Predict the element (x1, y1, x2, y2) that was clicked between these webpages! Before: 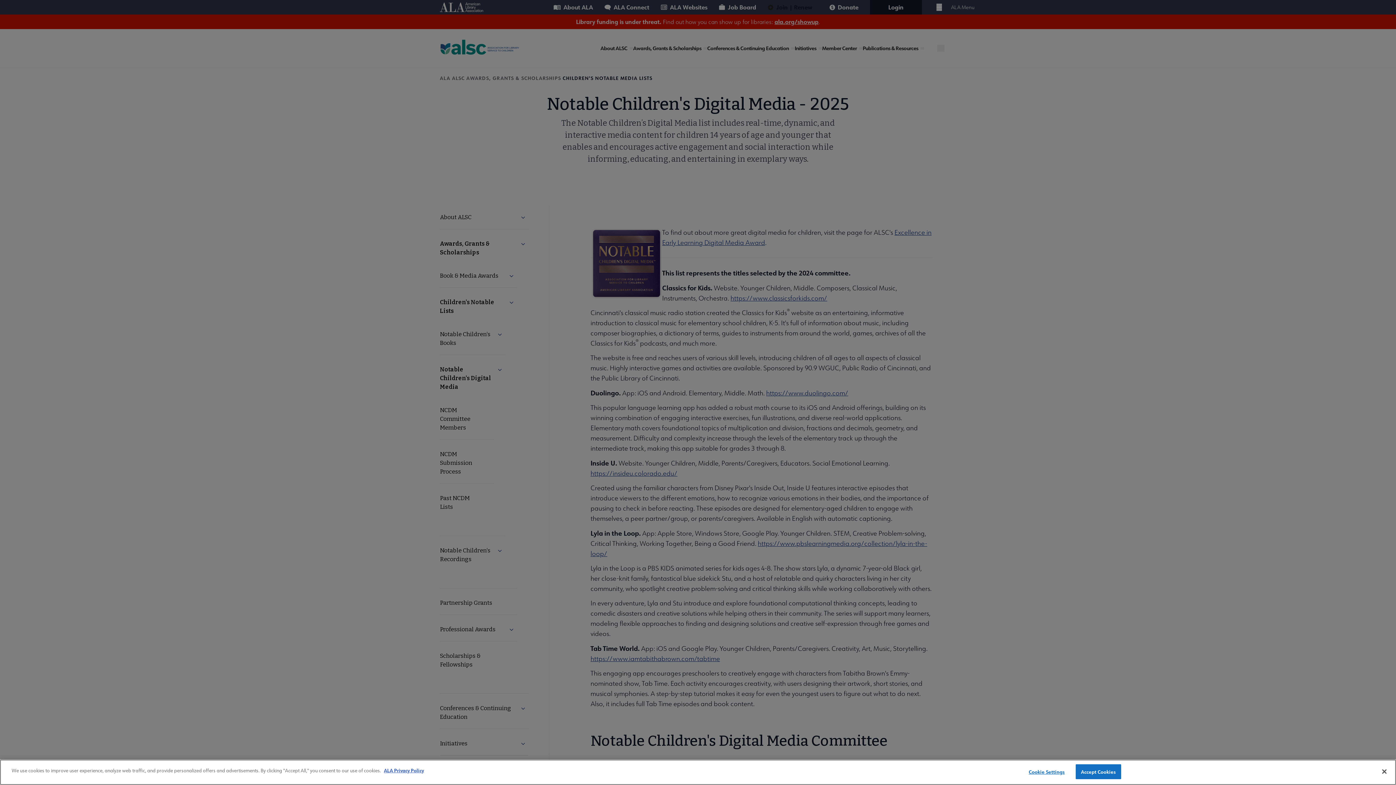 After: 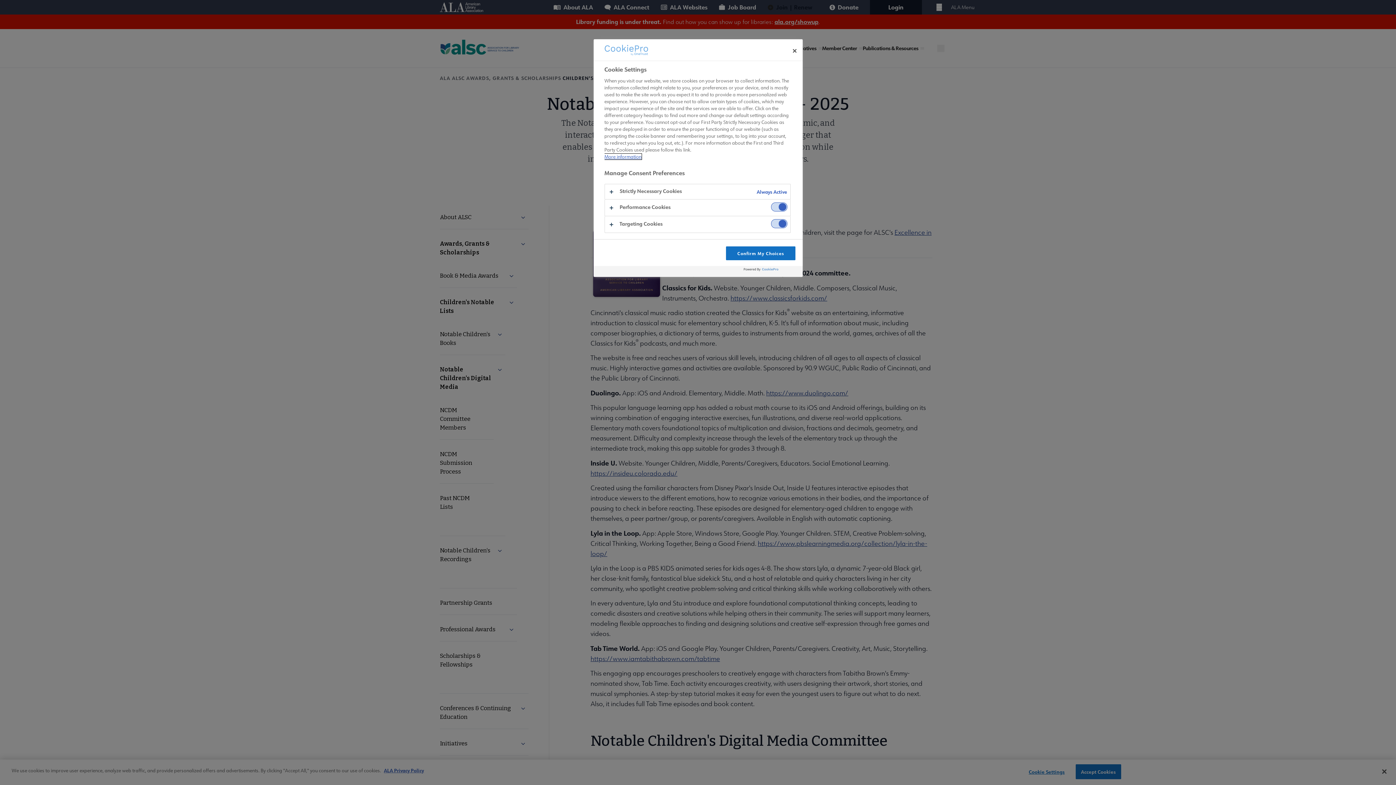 Action: bbox: (1024, 765, 1069, 779) label: Cookie Settings